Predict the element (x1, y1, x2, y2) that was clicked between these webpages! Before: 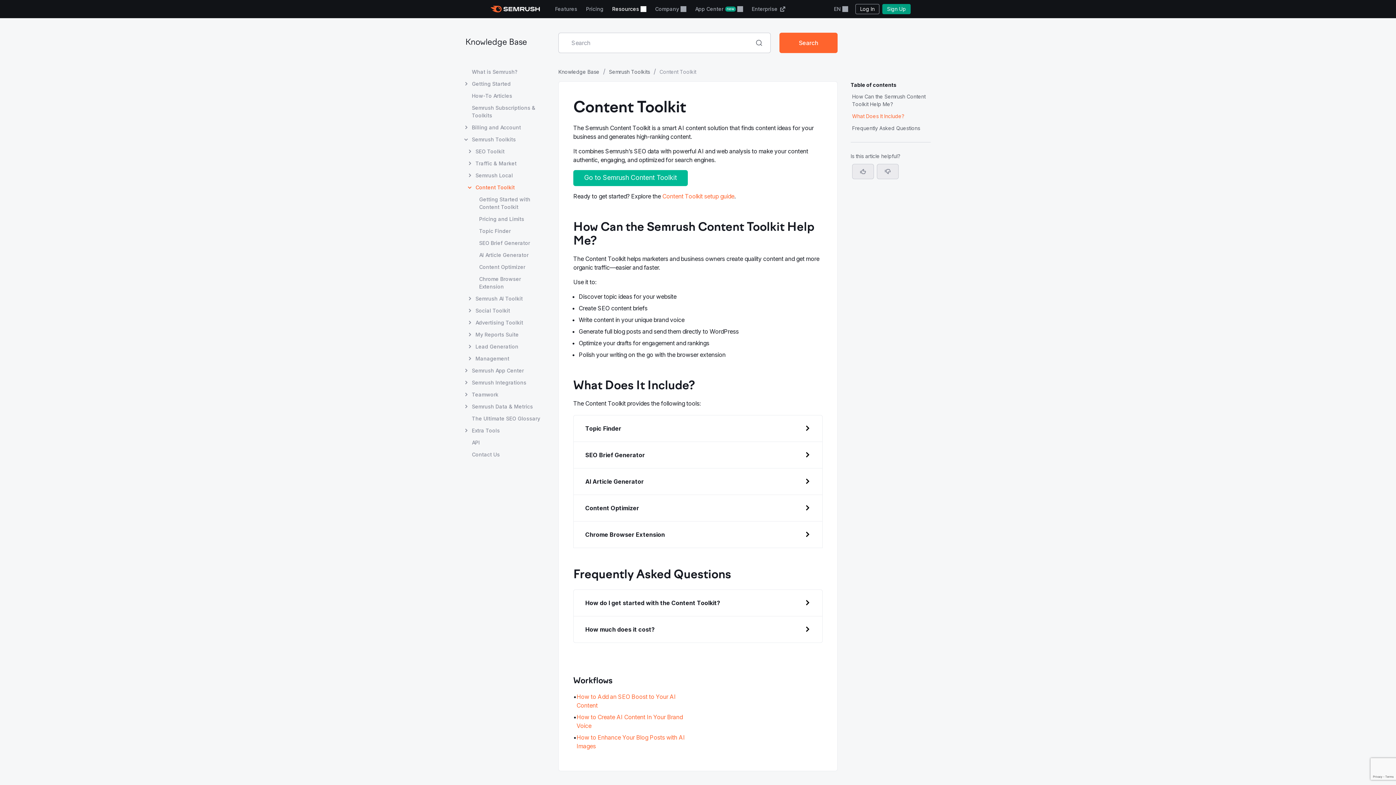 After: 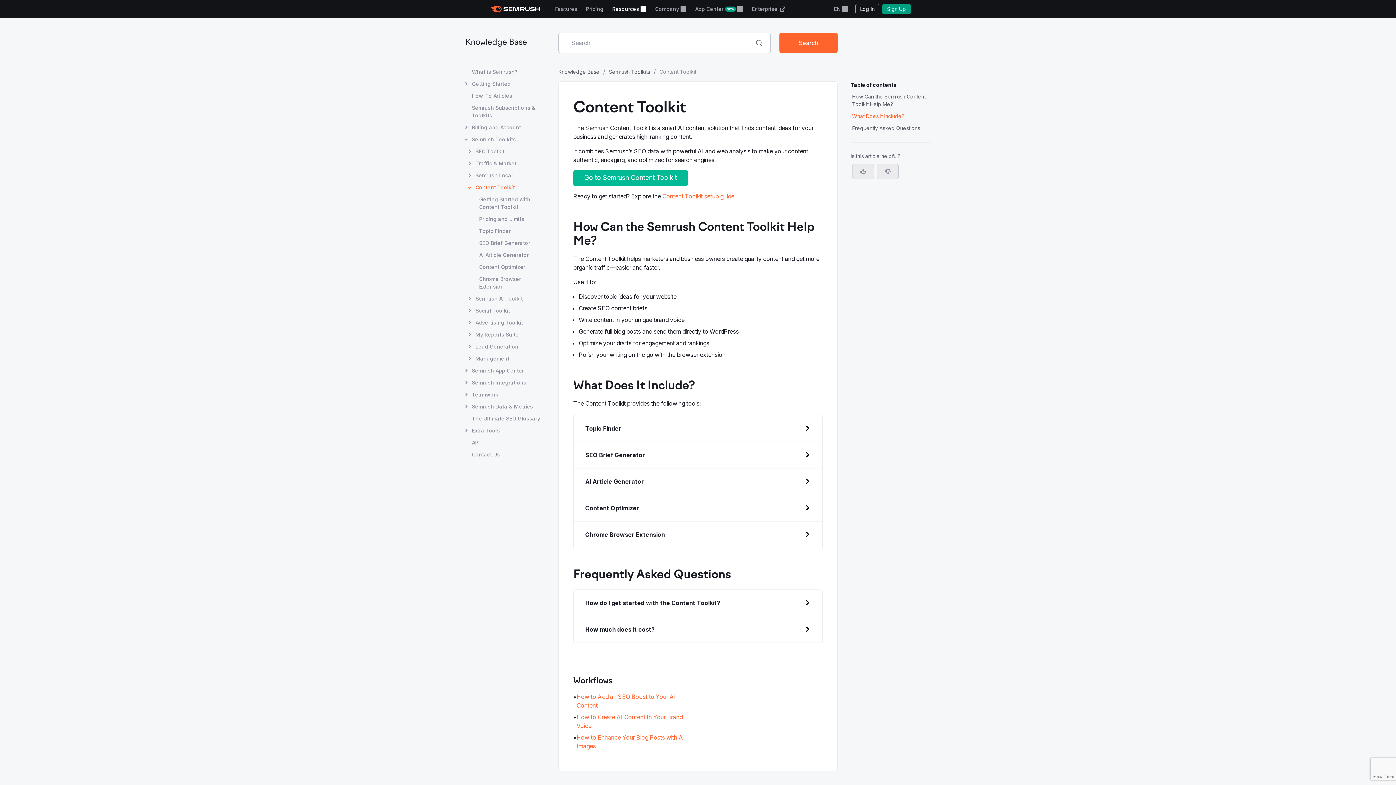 Action: label: Current page Content Toolkit bbox: (475, 183, 545, 191)